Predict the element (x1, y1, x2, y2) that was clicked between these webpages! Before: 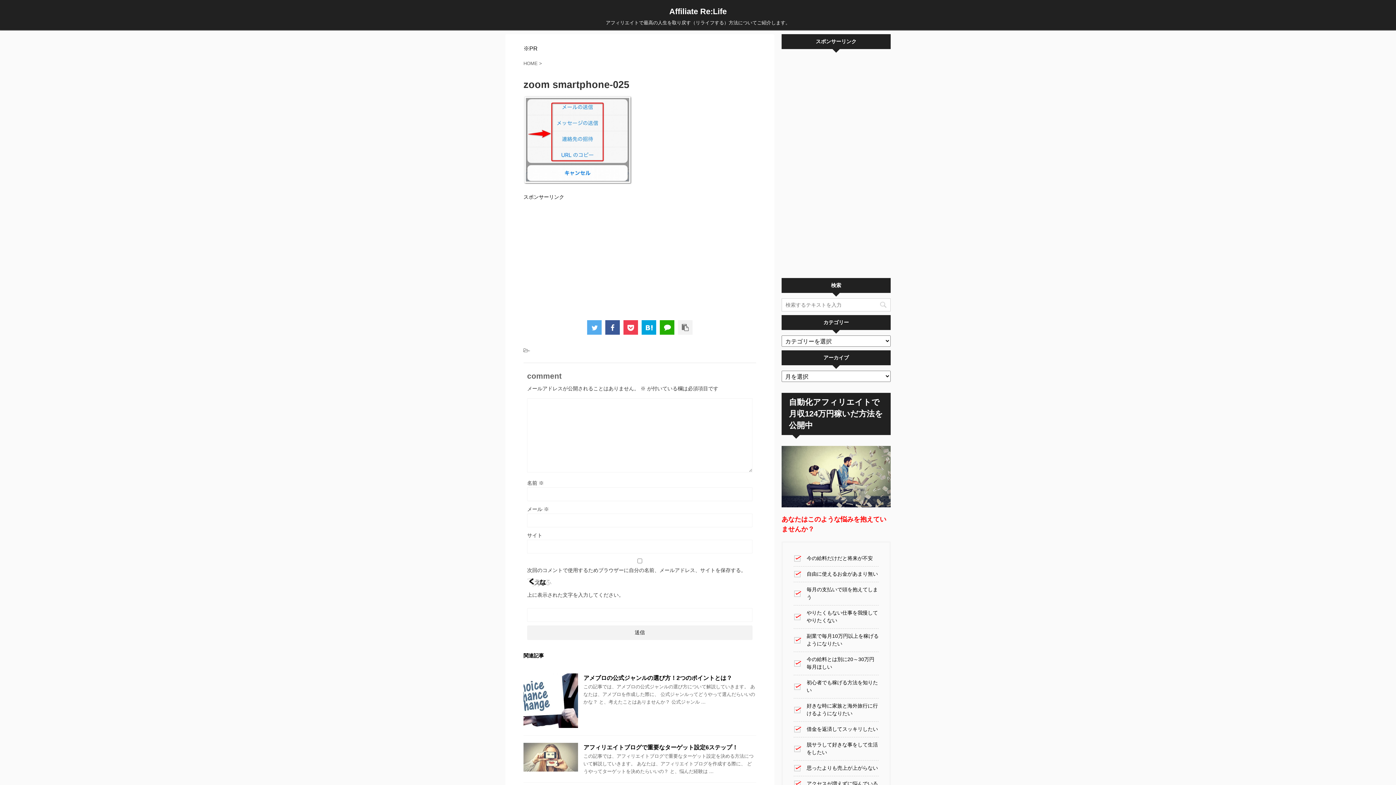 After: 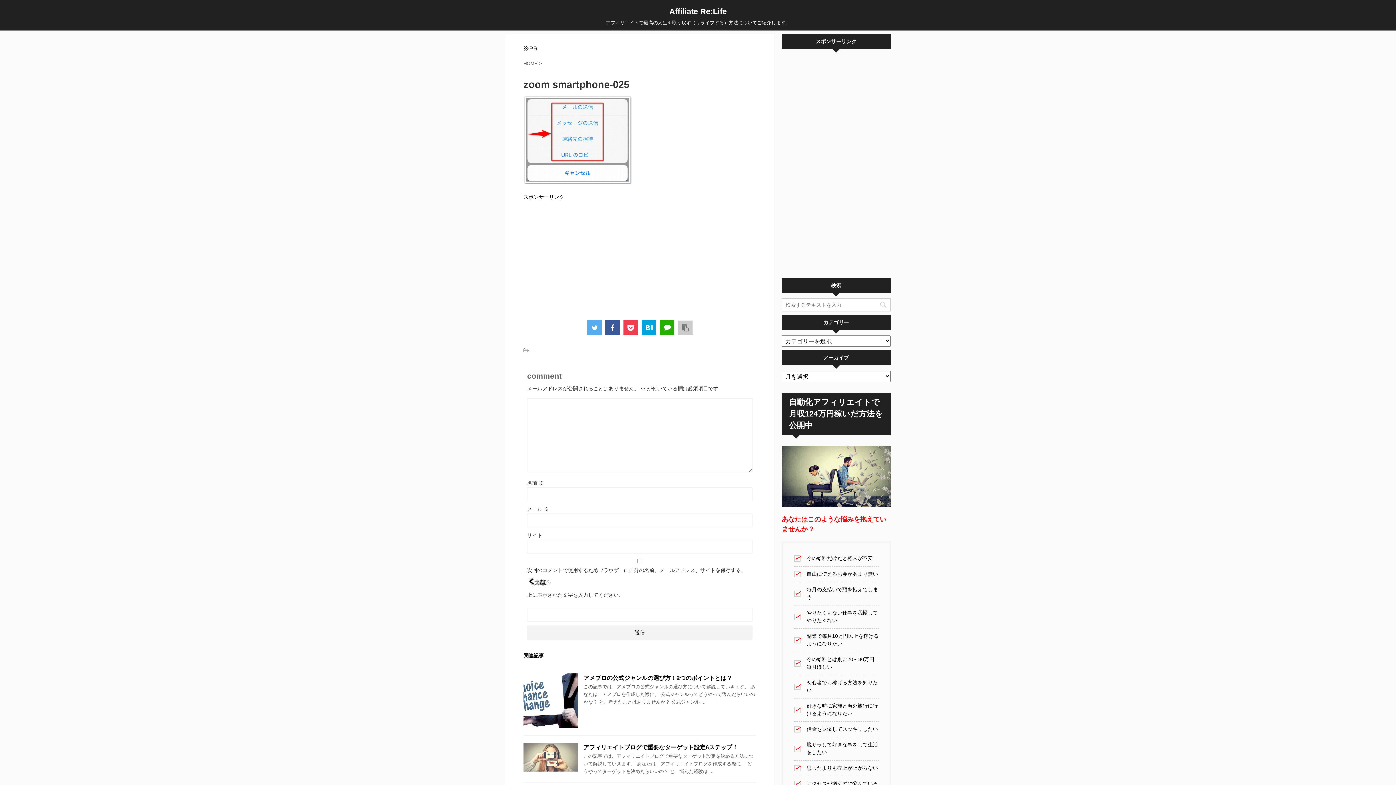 Action: bbox: (678, 320, 692, 335)